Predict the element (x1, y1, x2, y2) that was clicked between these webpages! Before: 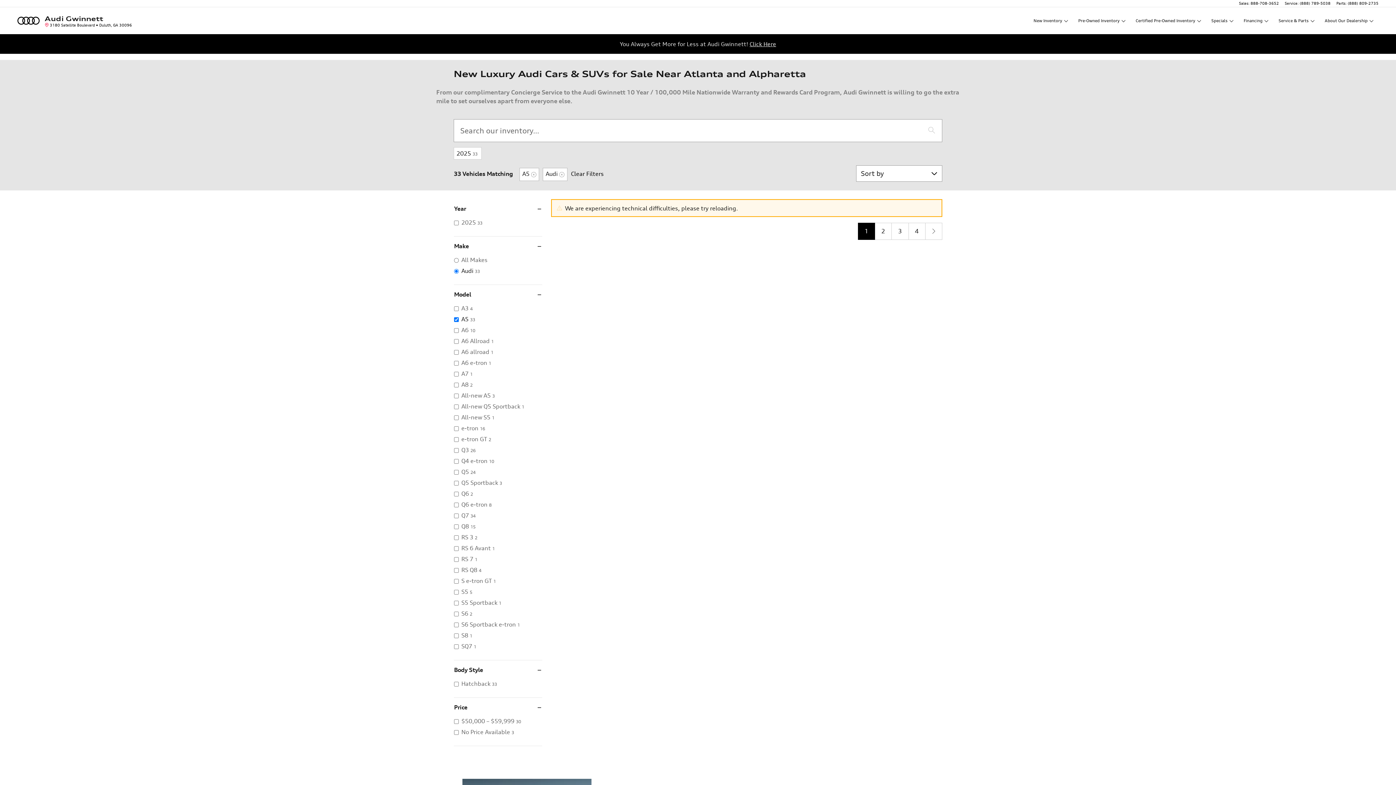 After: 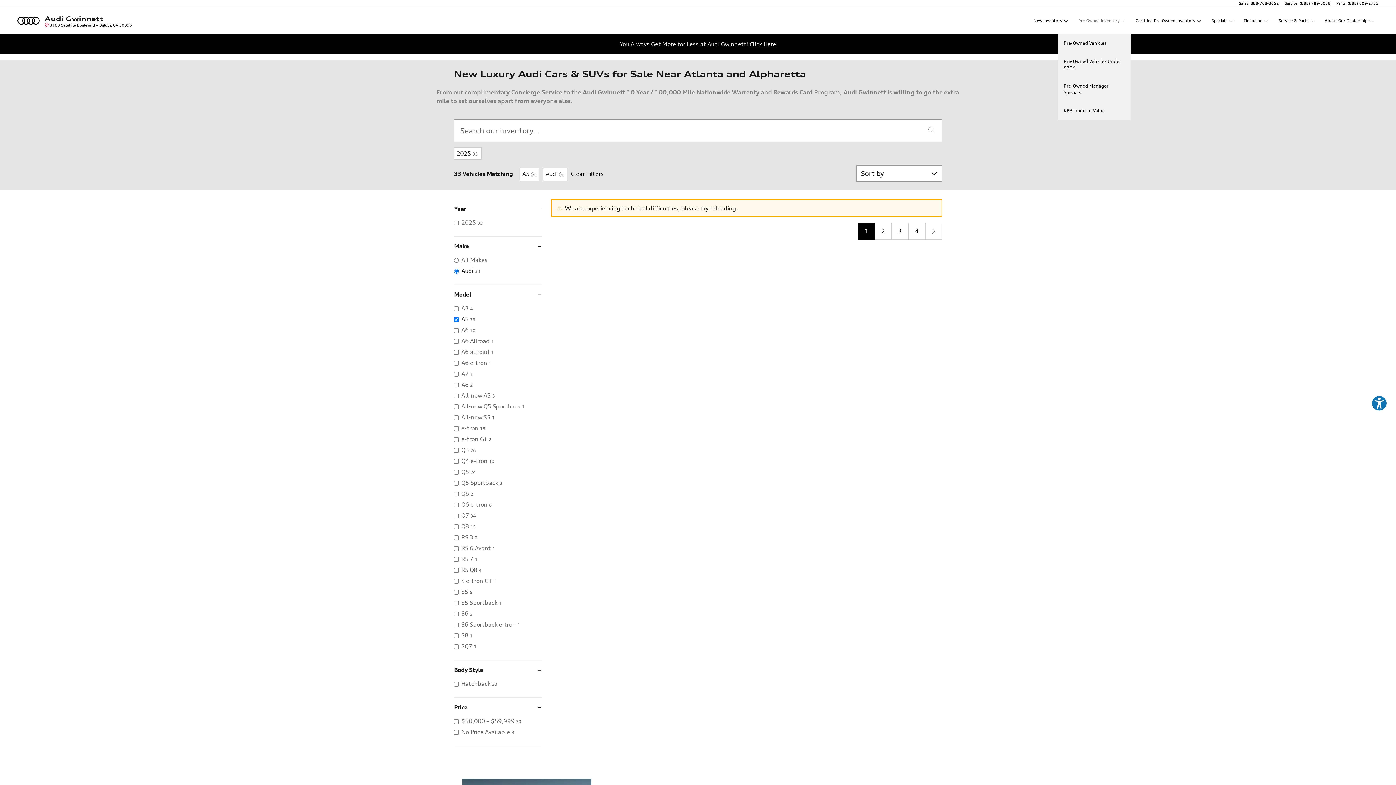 Action: bbox: (1116, 7, 1160, 34) label: Pre-Owned Inventory